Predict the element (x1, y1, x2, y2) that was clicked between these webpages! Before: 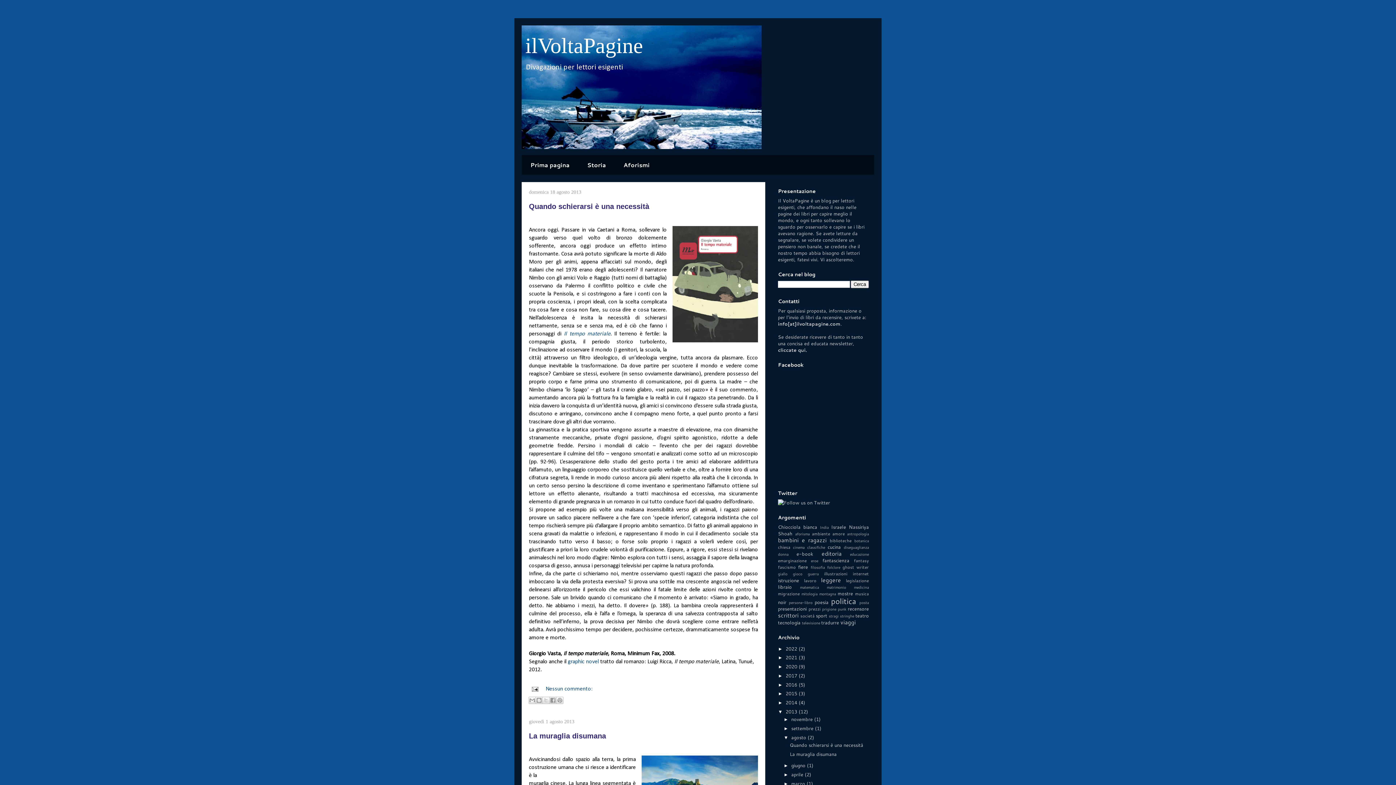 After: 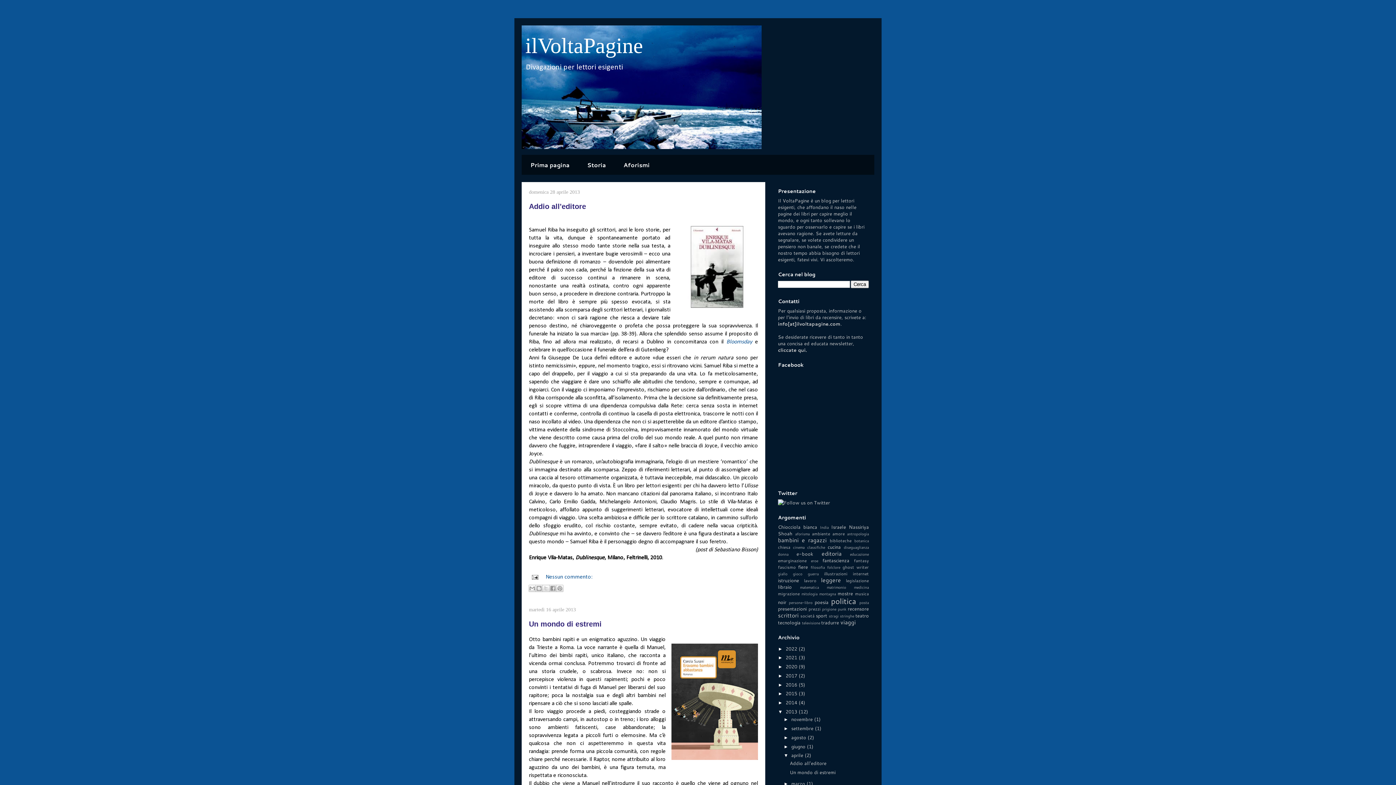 Action: bbox: (791, 771, 804, 778) label: aprile 